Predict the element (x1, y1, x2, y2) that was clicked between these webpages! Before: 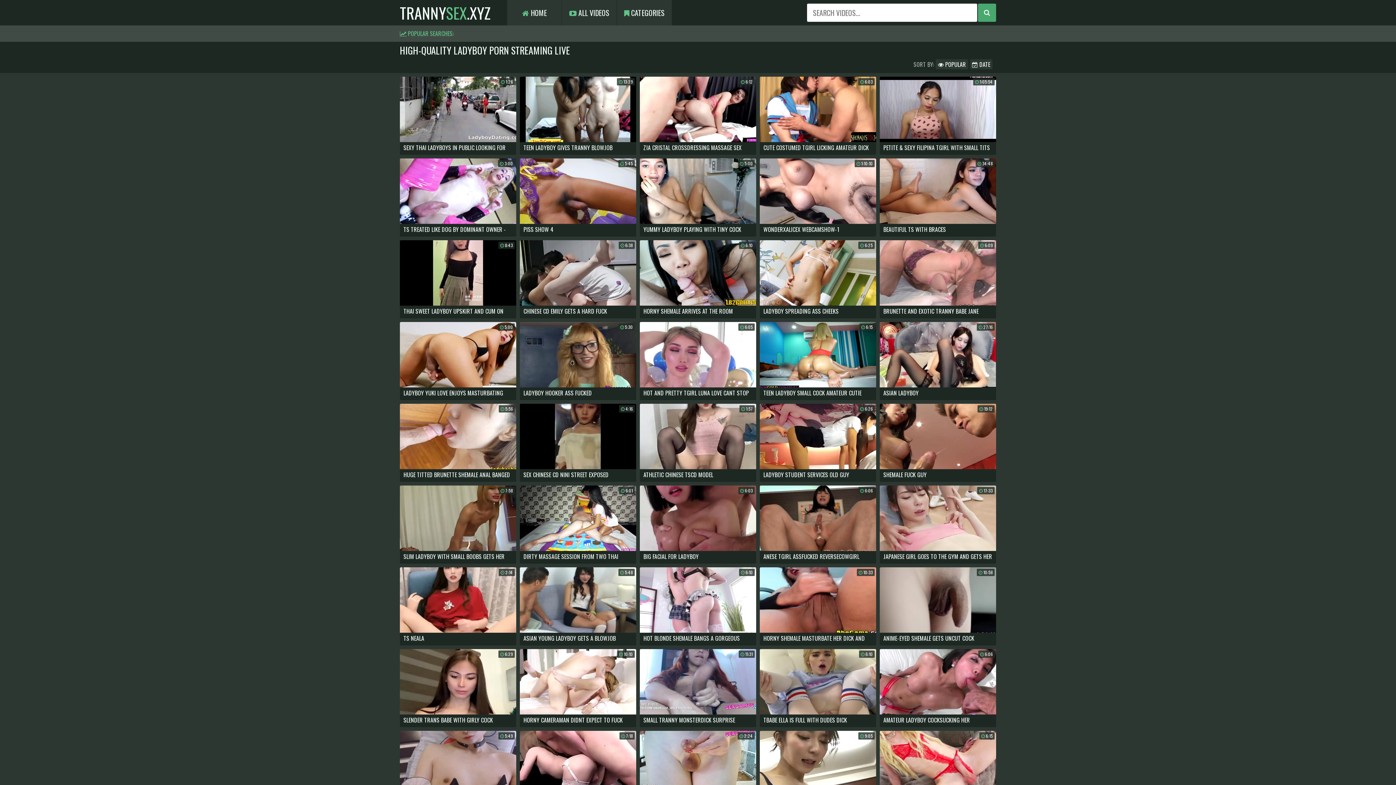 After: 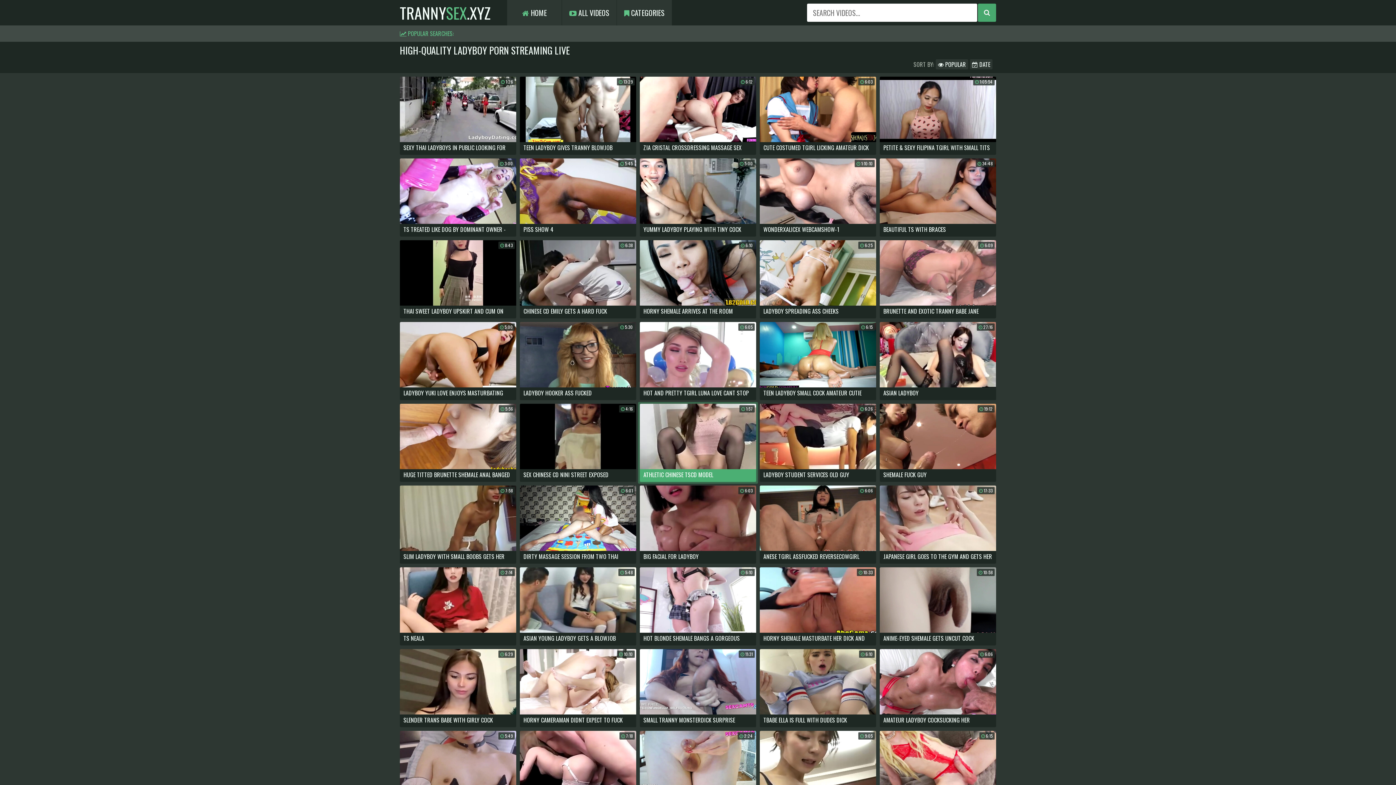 Action: label:  1:57
ATHLETIC CHINESE TSCD MODEL bbox: (640, 404, 756, 482)